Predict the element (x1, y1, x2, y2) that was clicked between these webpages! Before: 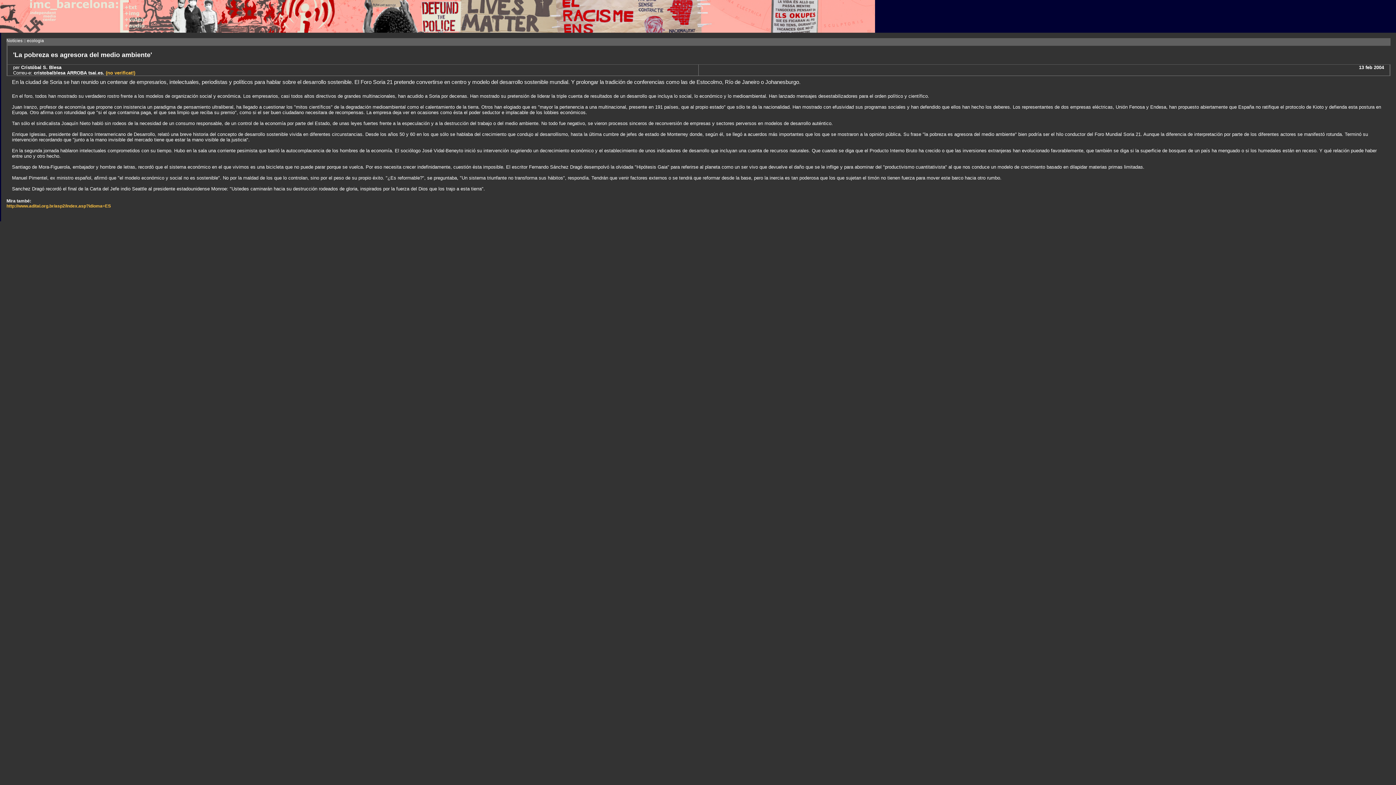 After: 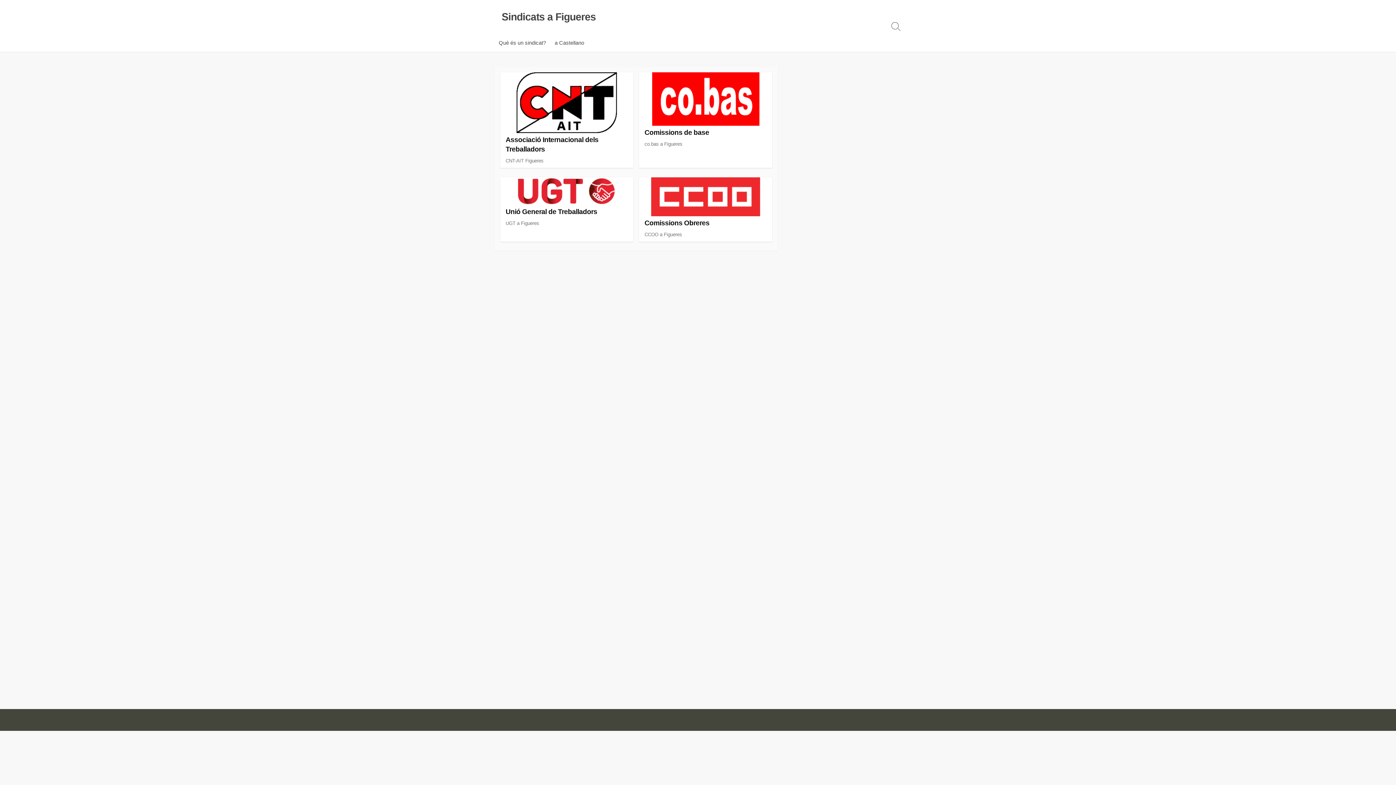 Action: bbox: (21, 221, 38, 226) label: Sindicat